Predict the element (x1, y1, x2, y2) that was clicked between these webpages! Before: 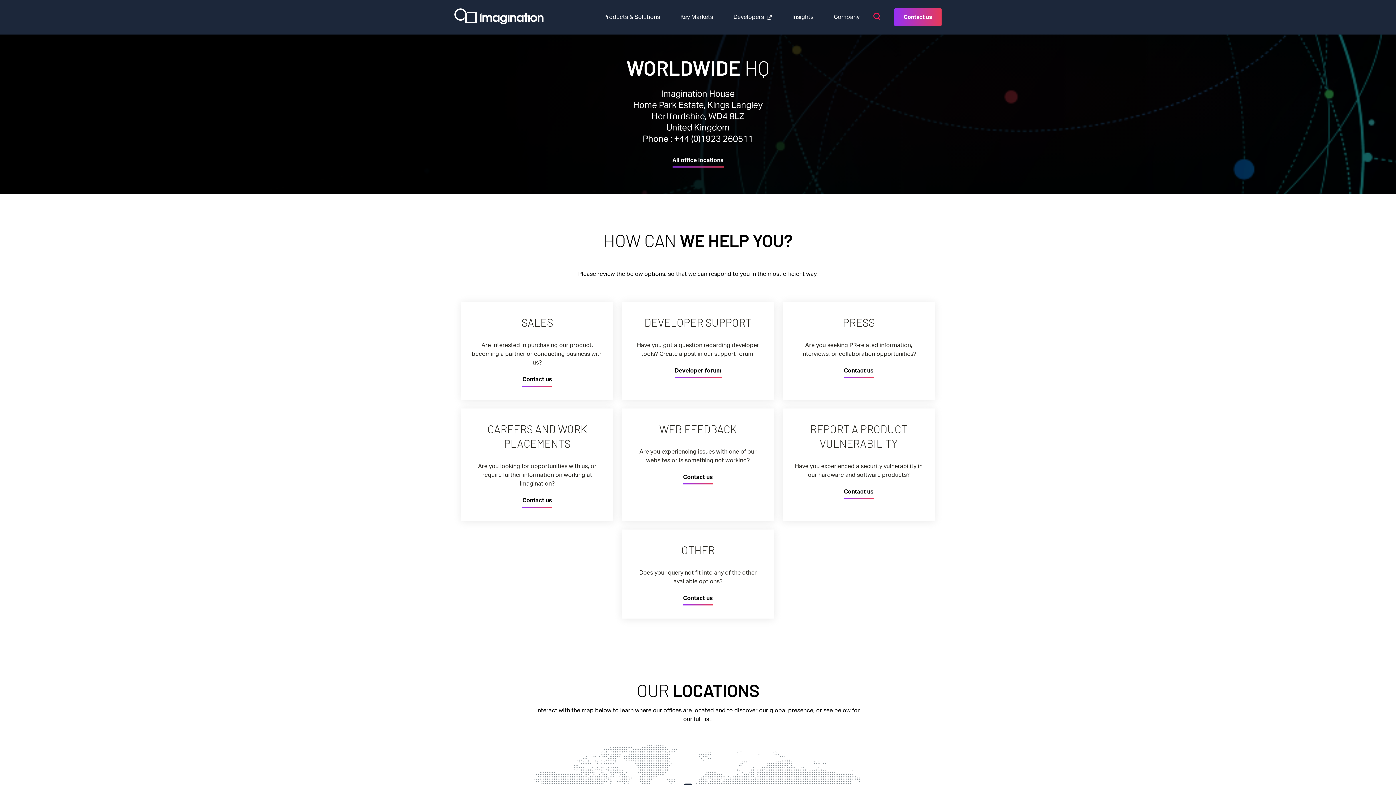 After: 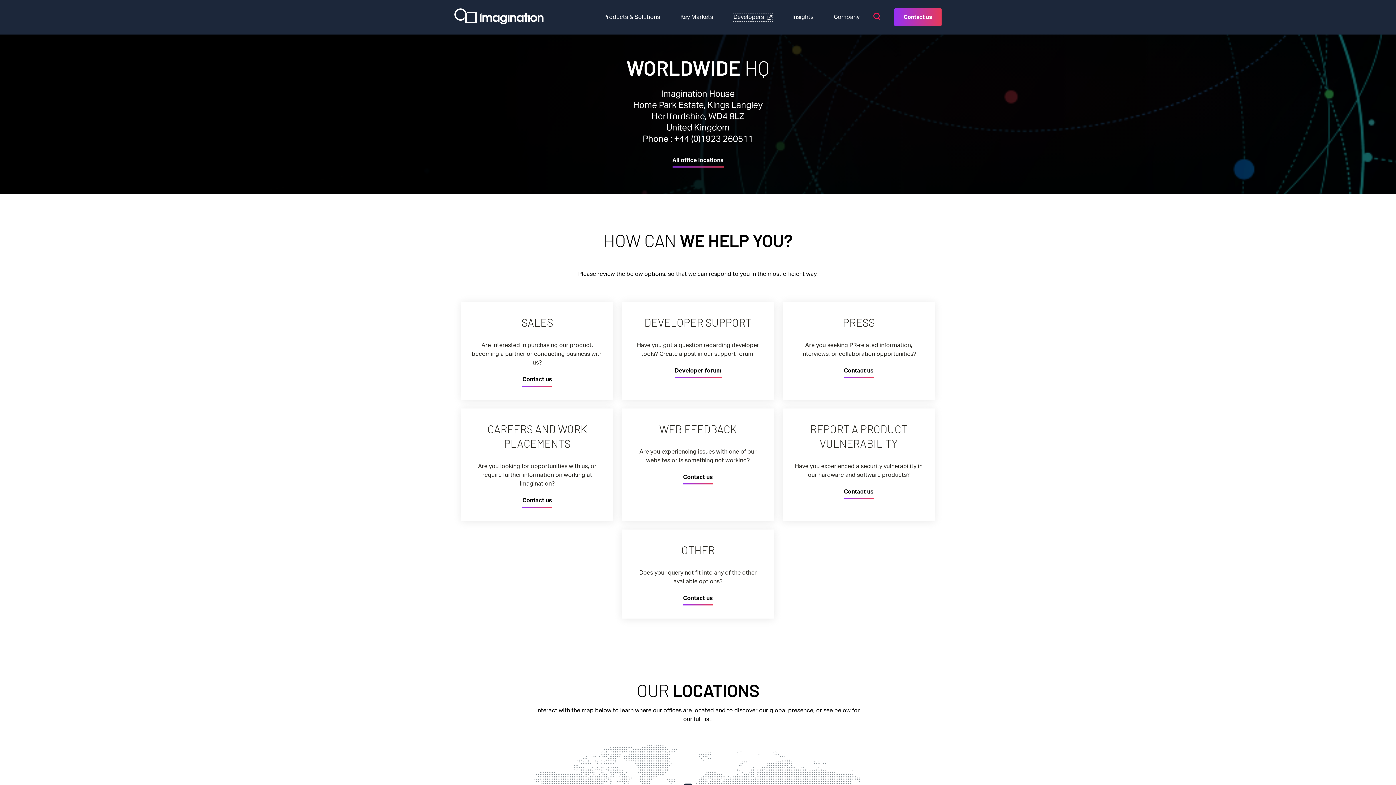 Action: label: Developers bbox: (733, 13, 772, 20)